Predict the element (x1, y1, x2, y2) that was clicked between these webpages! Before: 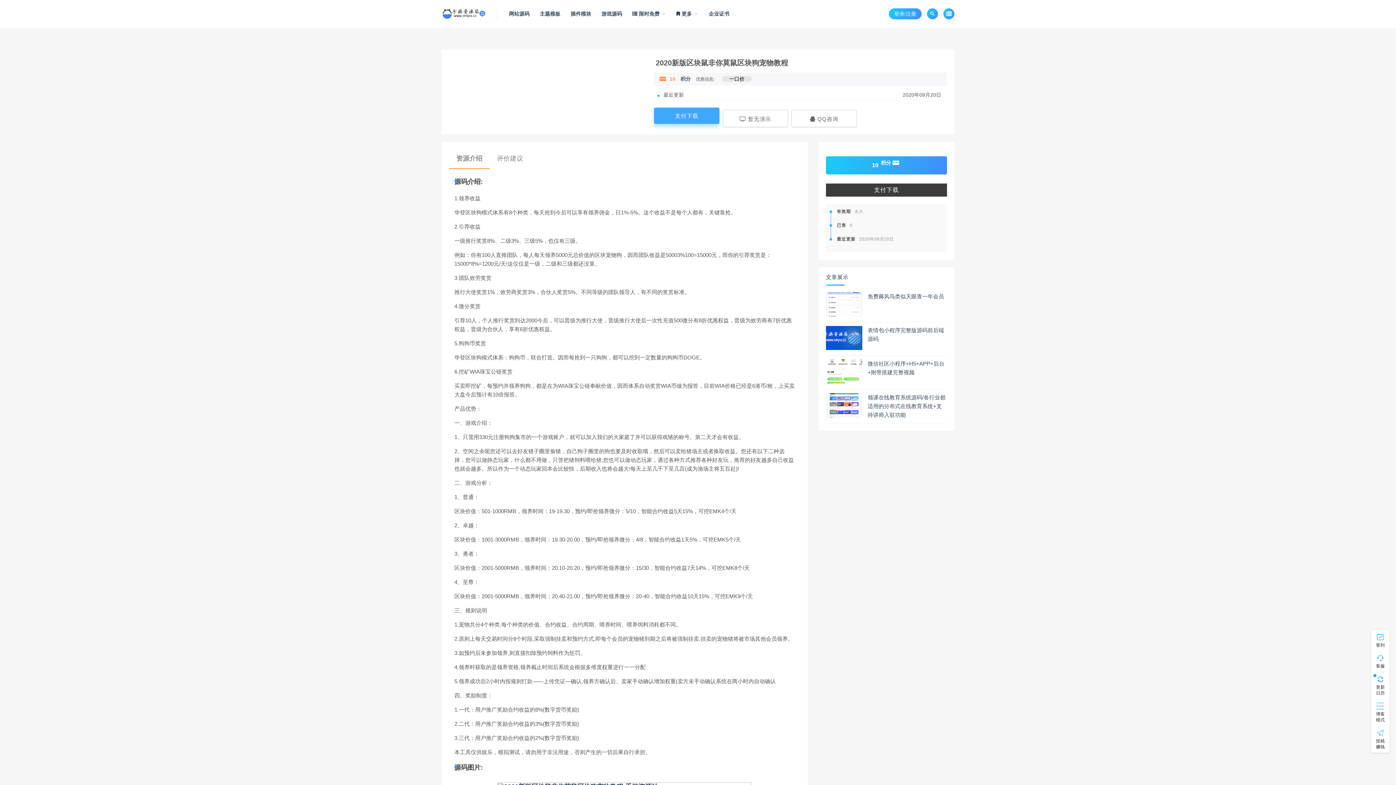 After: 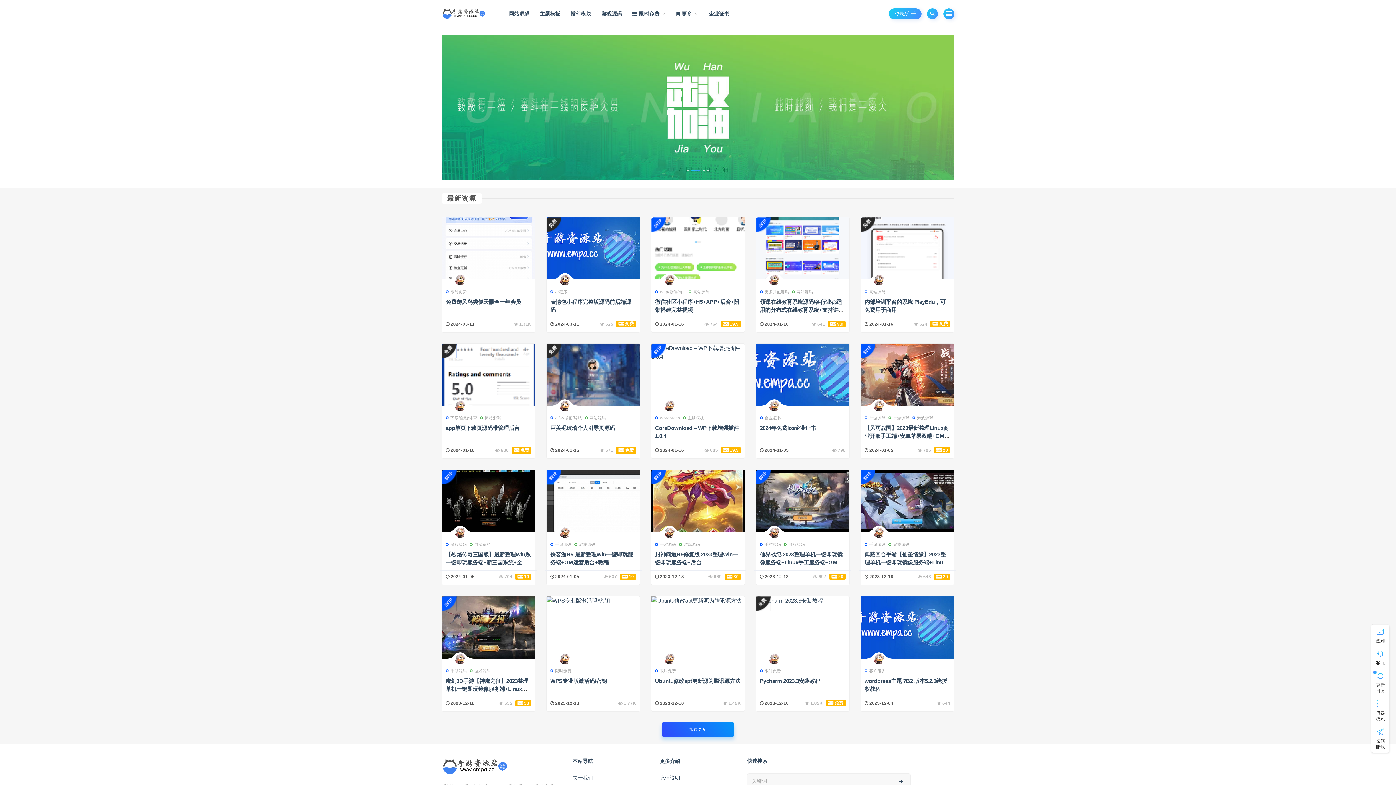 Action: bbox: (676, 0, 698, 28) label:  更多